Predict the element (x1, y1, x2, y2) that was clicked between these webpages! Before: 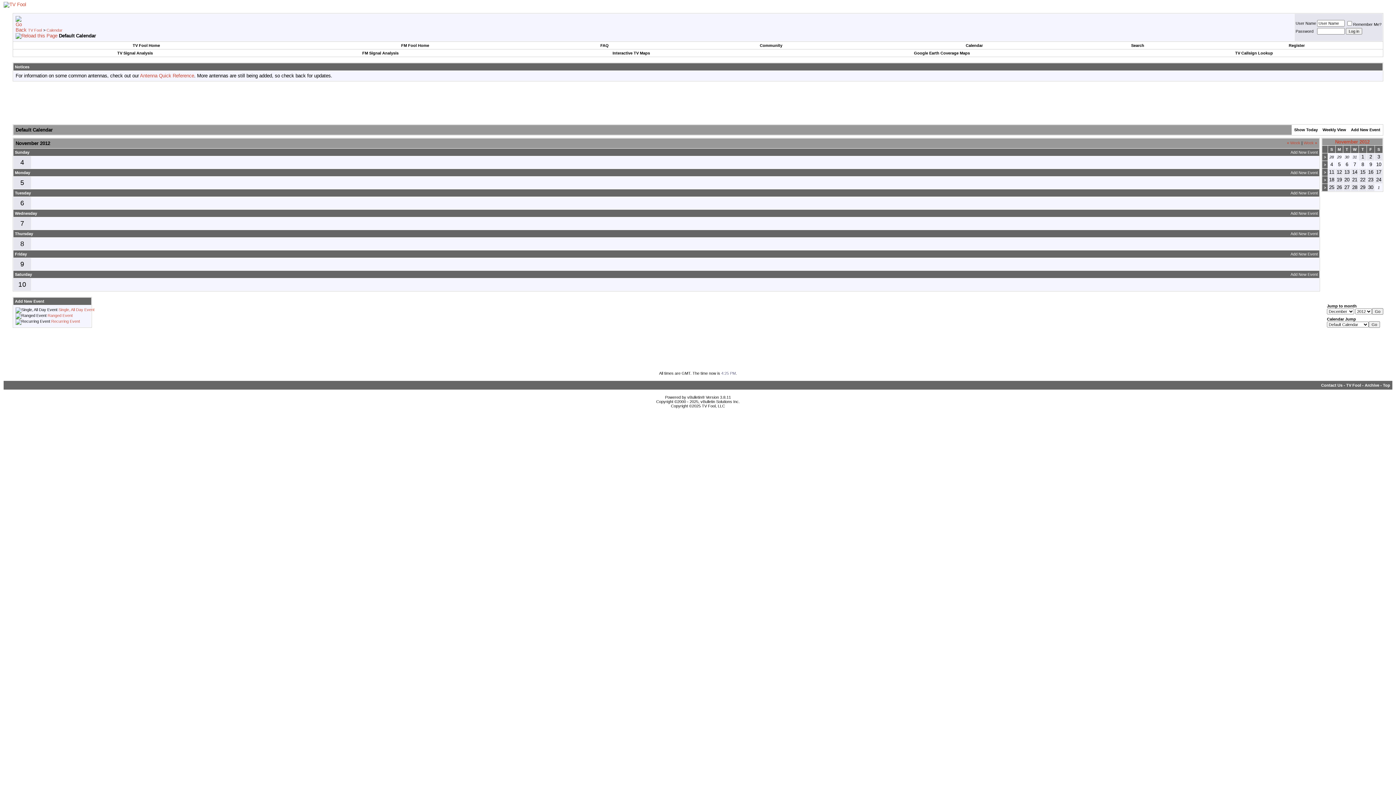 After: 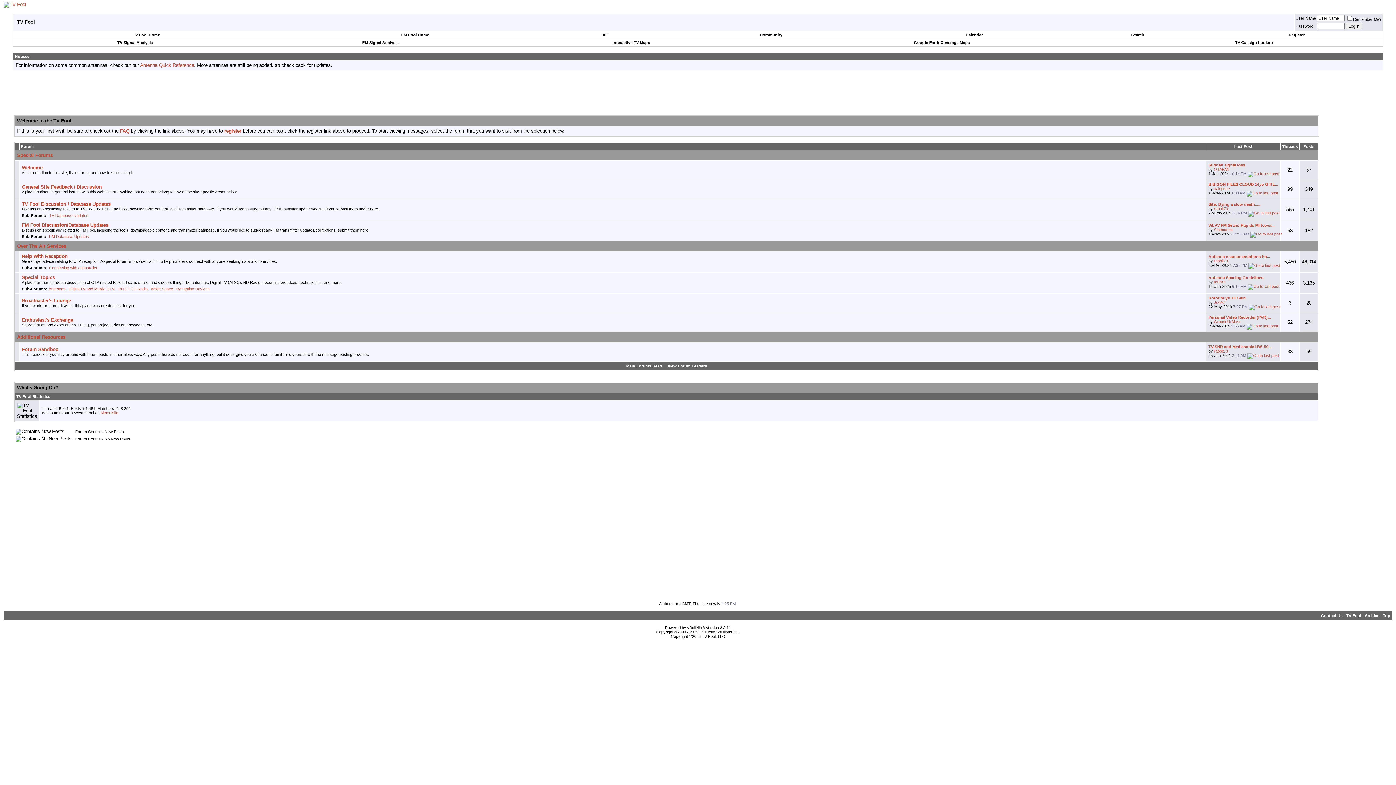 Action: bbox: (28, 28, 41, 32) label: TV Fool